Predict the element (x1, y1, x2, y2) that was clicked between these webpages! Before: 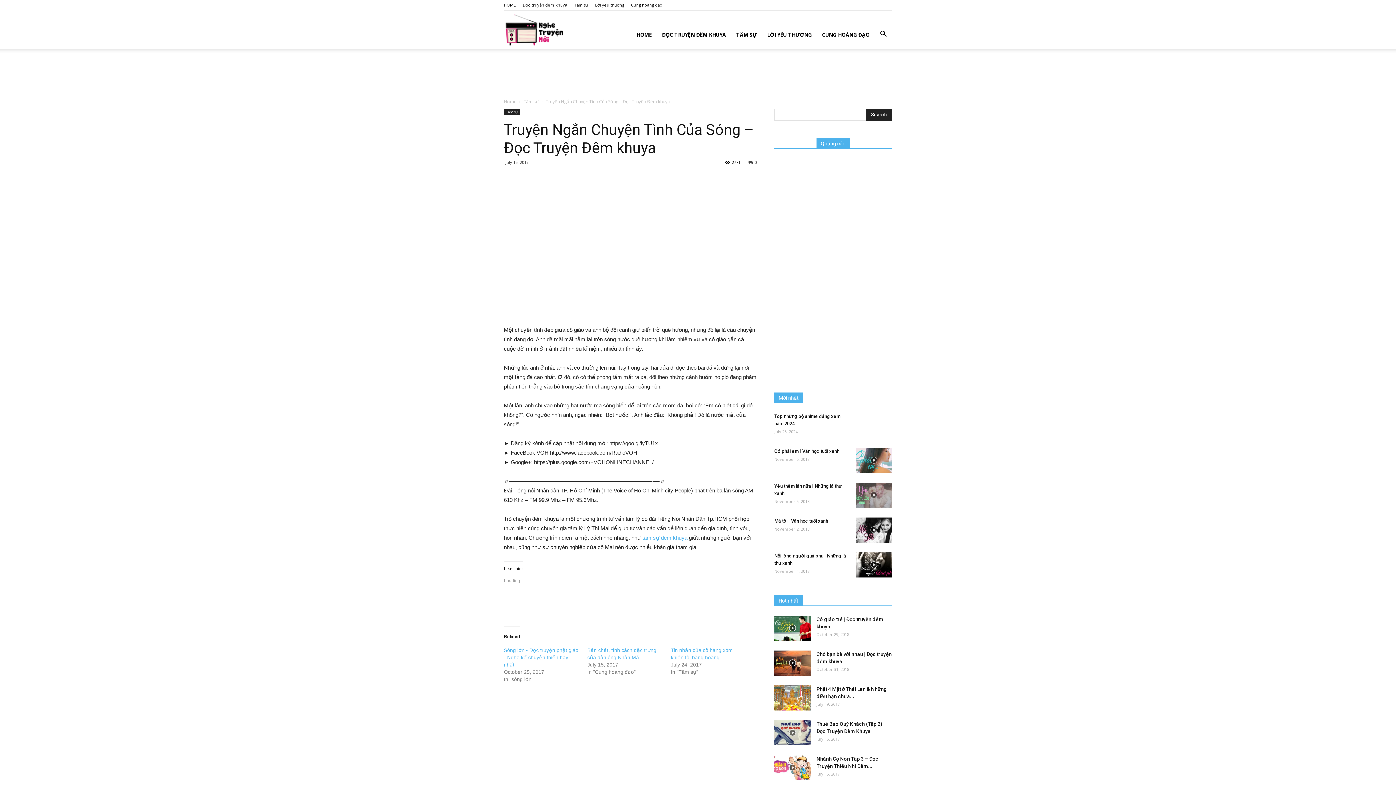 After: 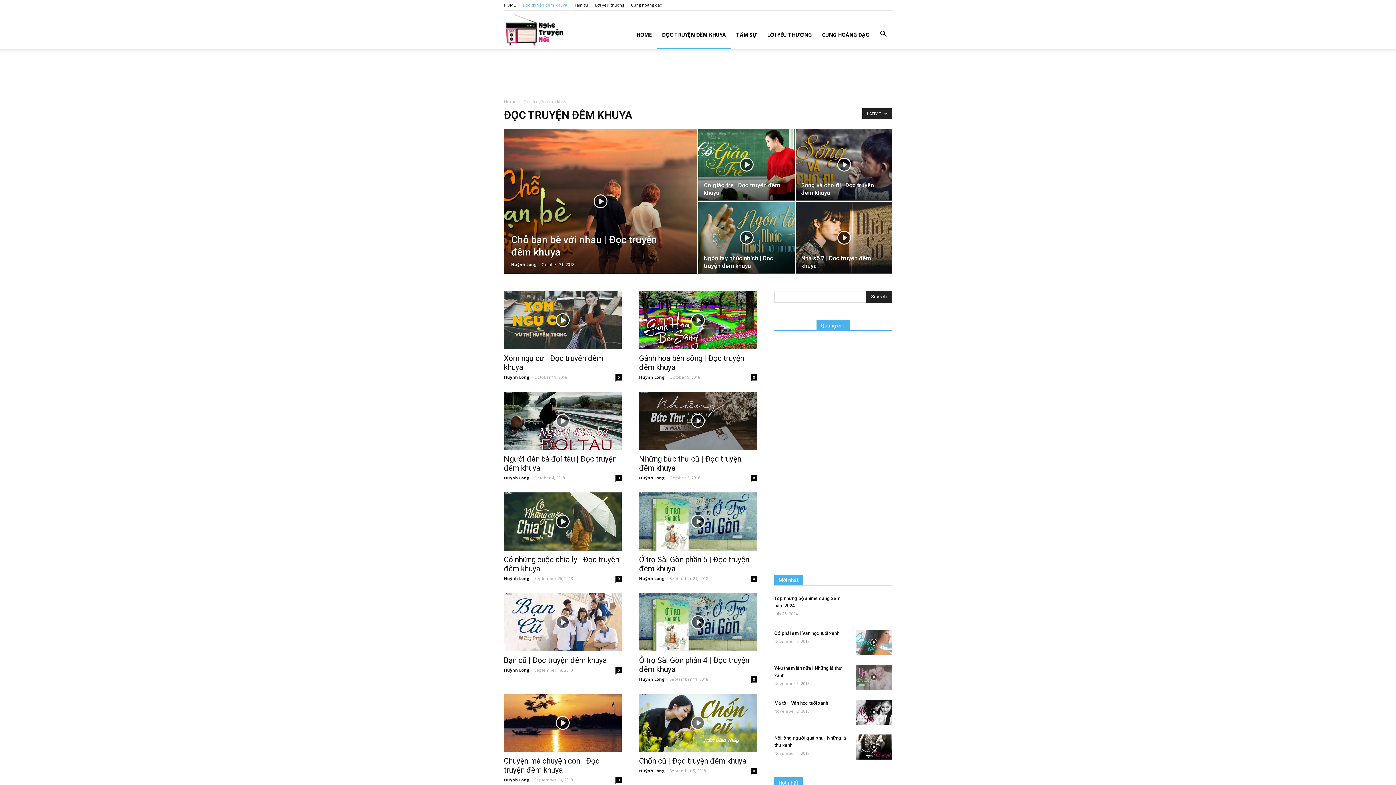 Action: bbox: (657, 20, 731, 49) label: ĐỌC TRUYỆN ĐÊM KHUYA